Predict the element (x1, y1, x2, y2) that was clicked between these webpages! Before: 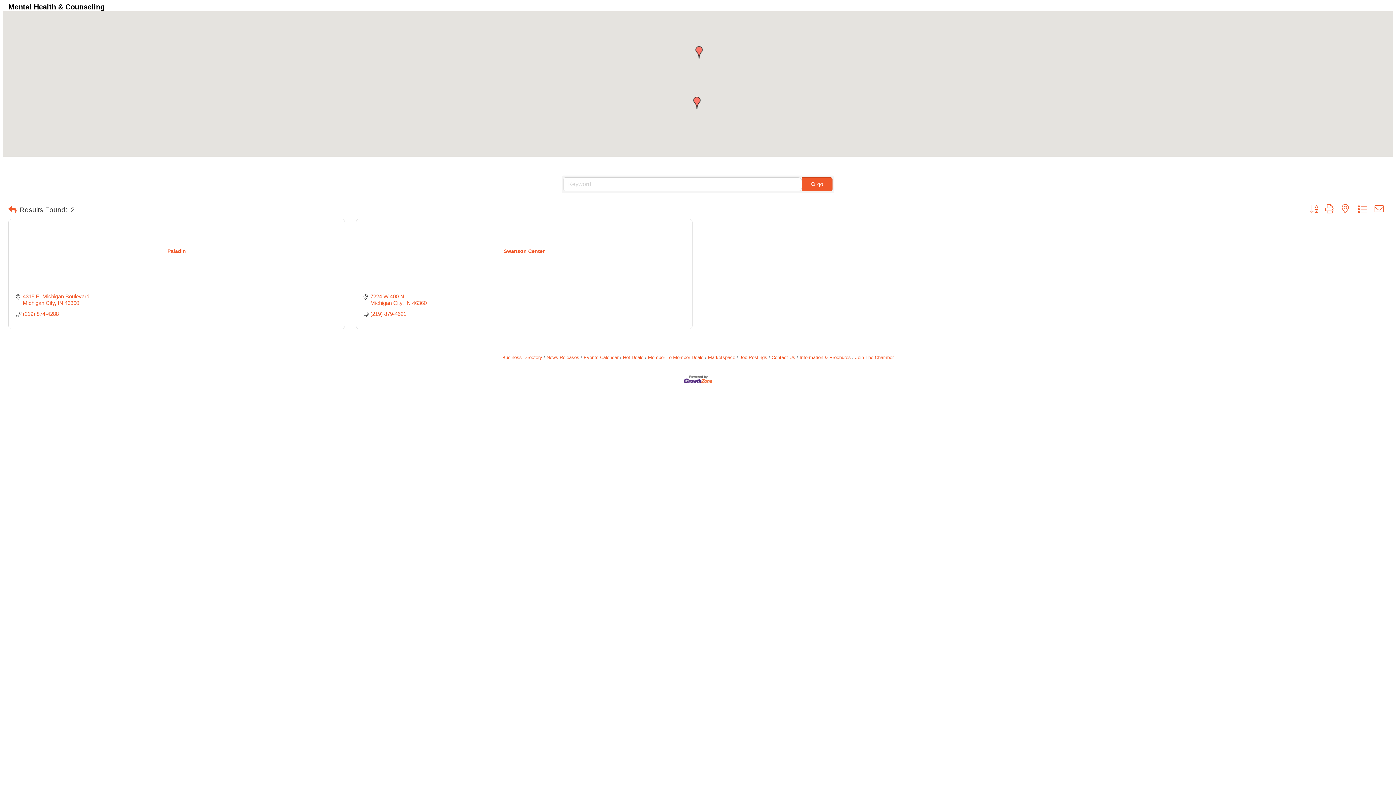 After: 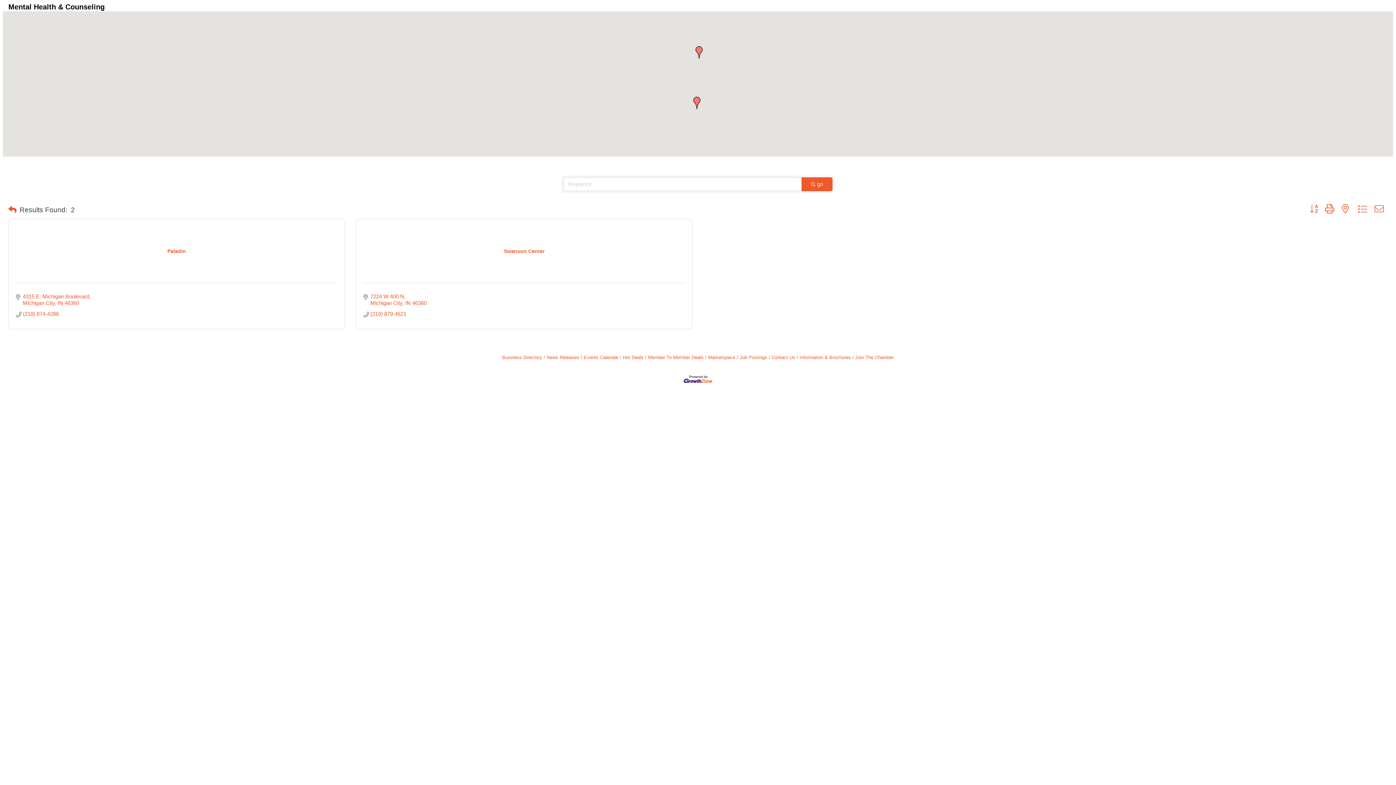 Action: bbox: (1321, 204, 1338, 214)